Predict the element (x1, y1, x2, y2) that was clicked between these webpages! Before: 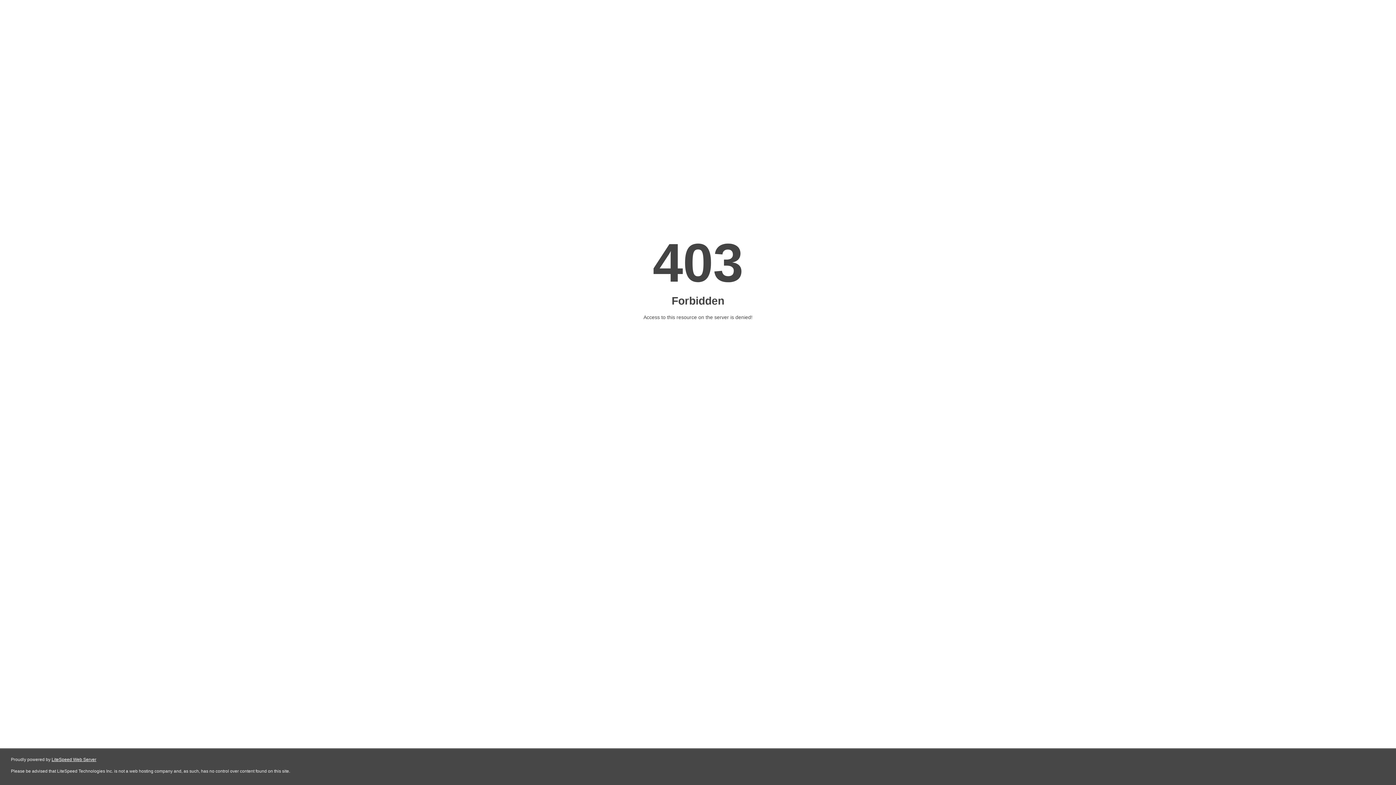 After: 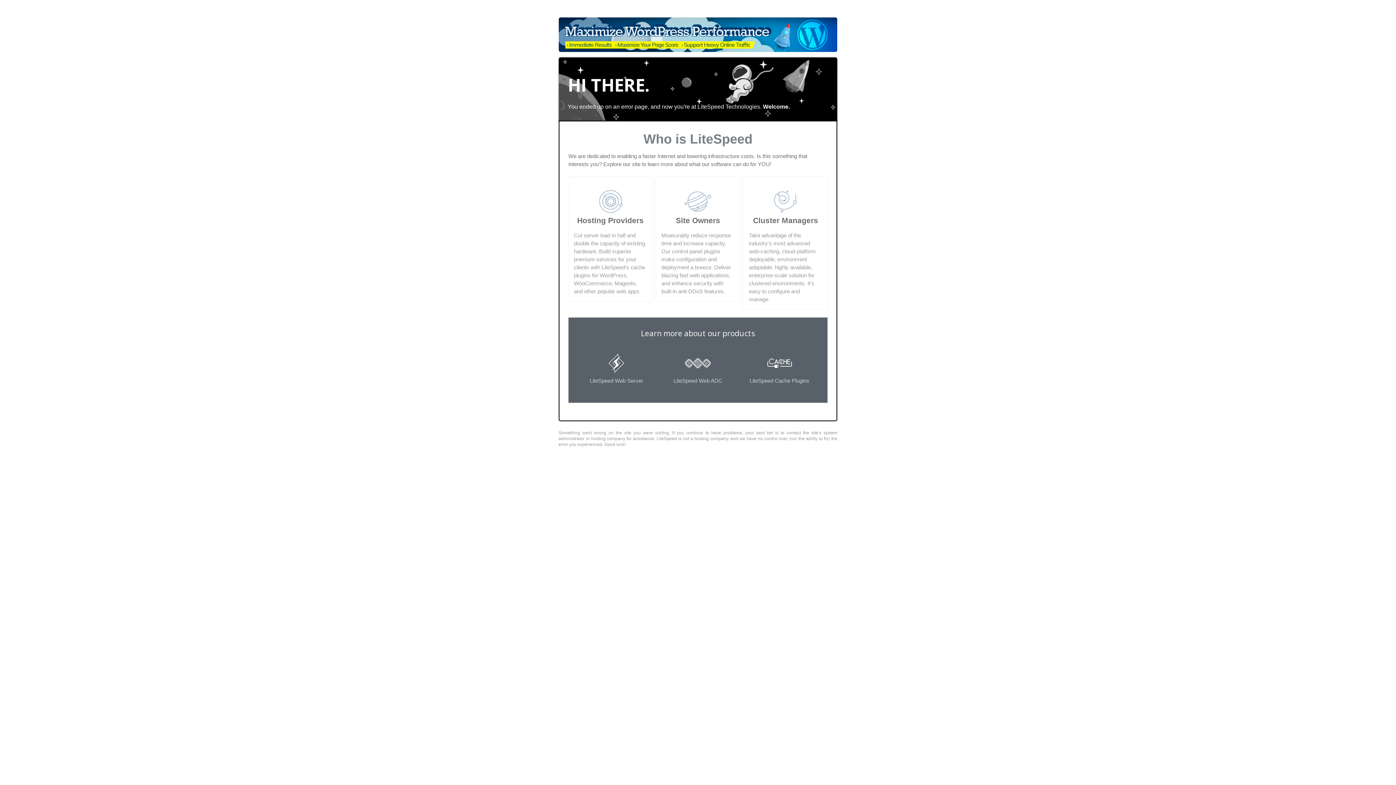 Action: label: LiteSpeed Web Server bbox: (51, 757, 96, 762)